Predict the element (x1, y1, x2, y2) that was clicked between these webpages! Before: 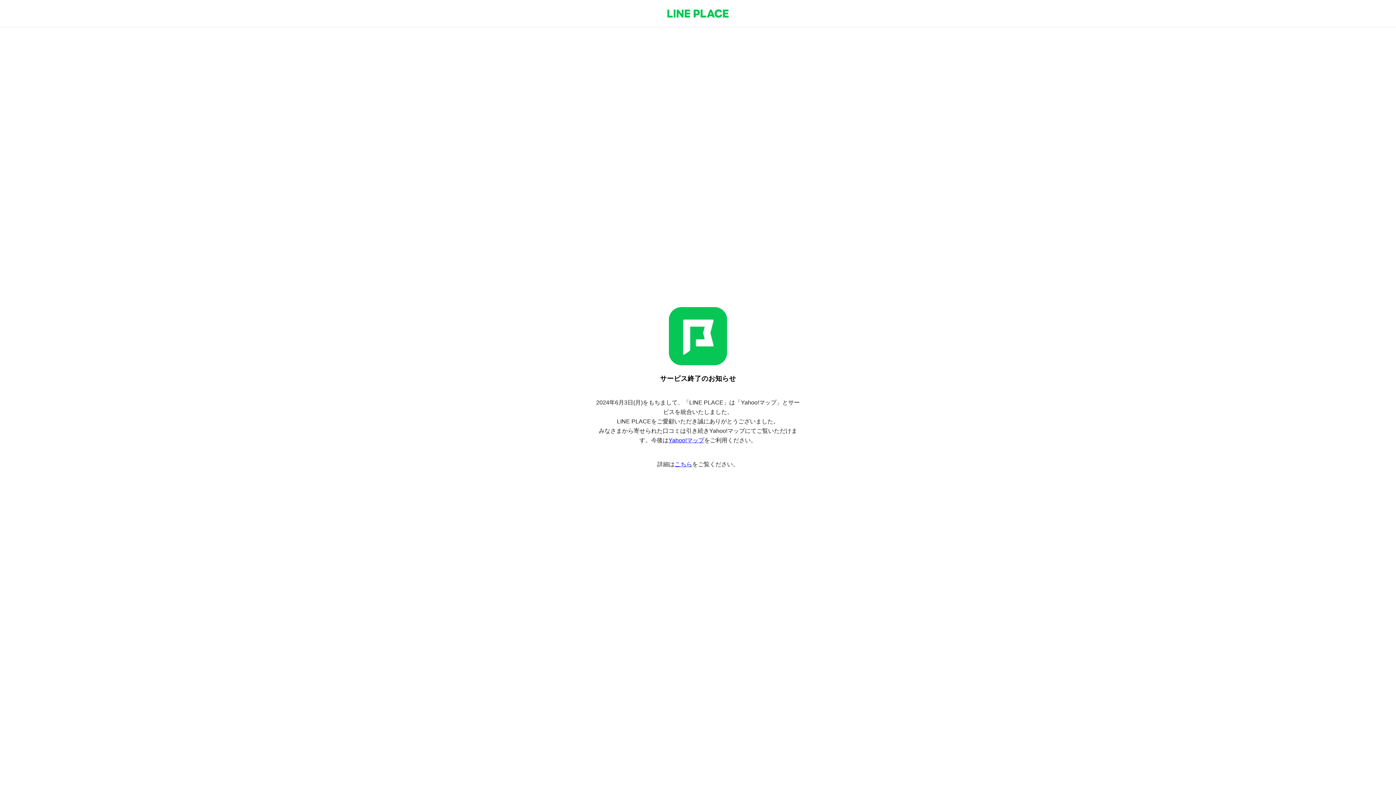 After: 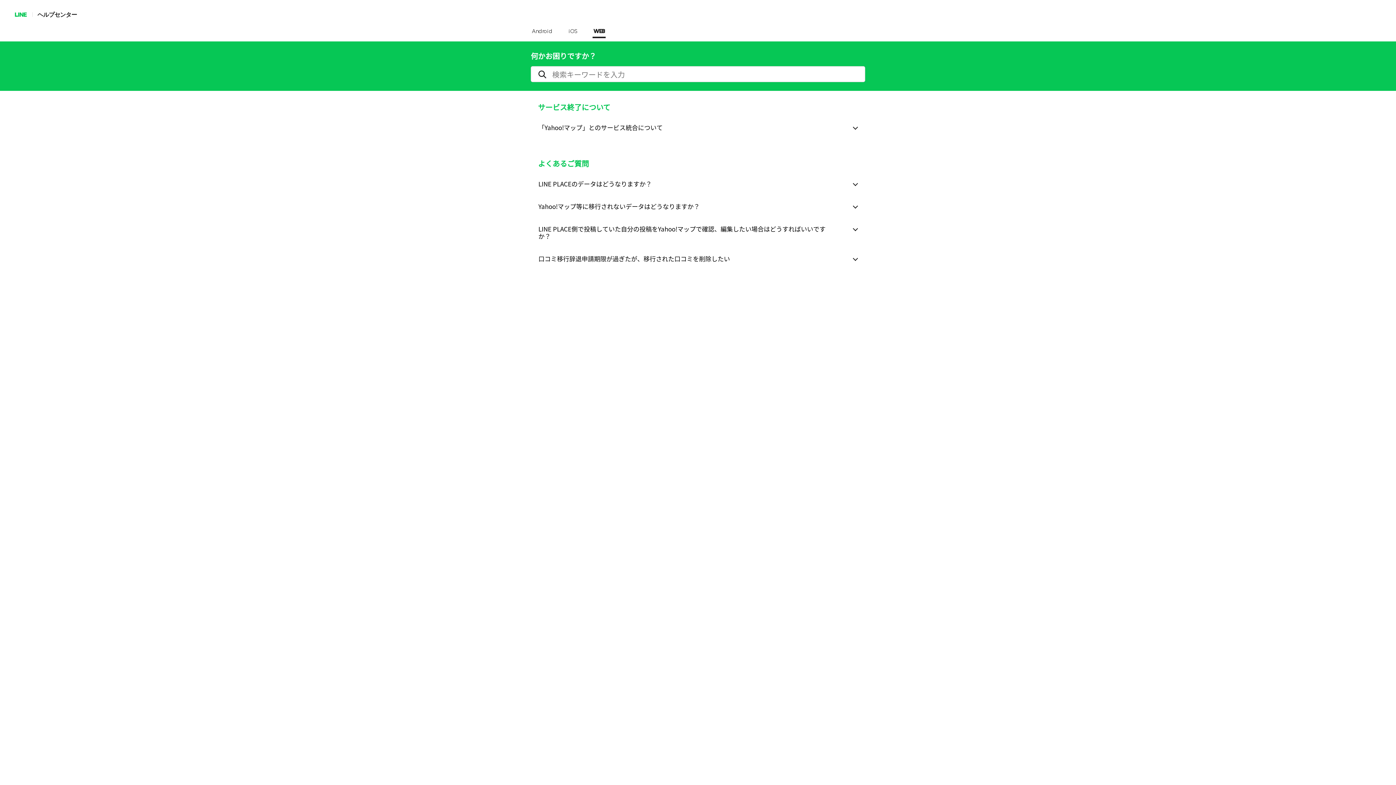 Action: bbox: (674, 461, 692, 467) label: こちら